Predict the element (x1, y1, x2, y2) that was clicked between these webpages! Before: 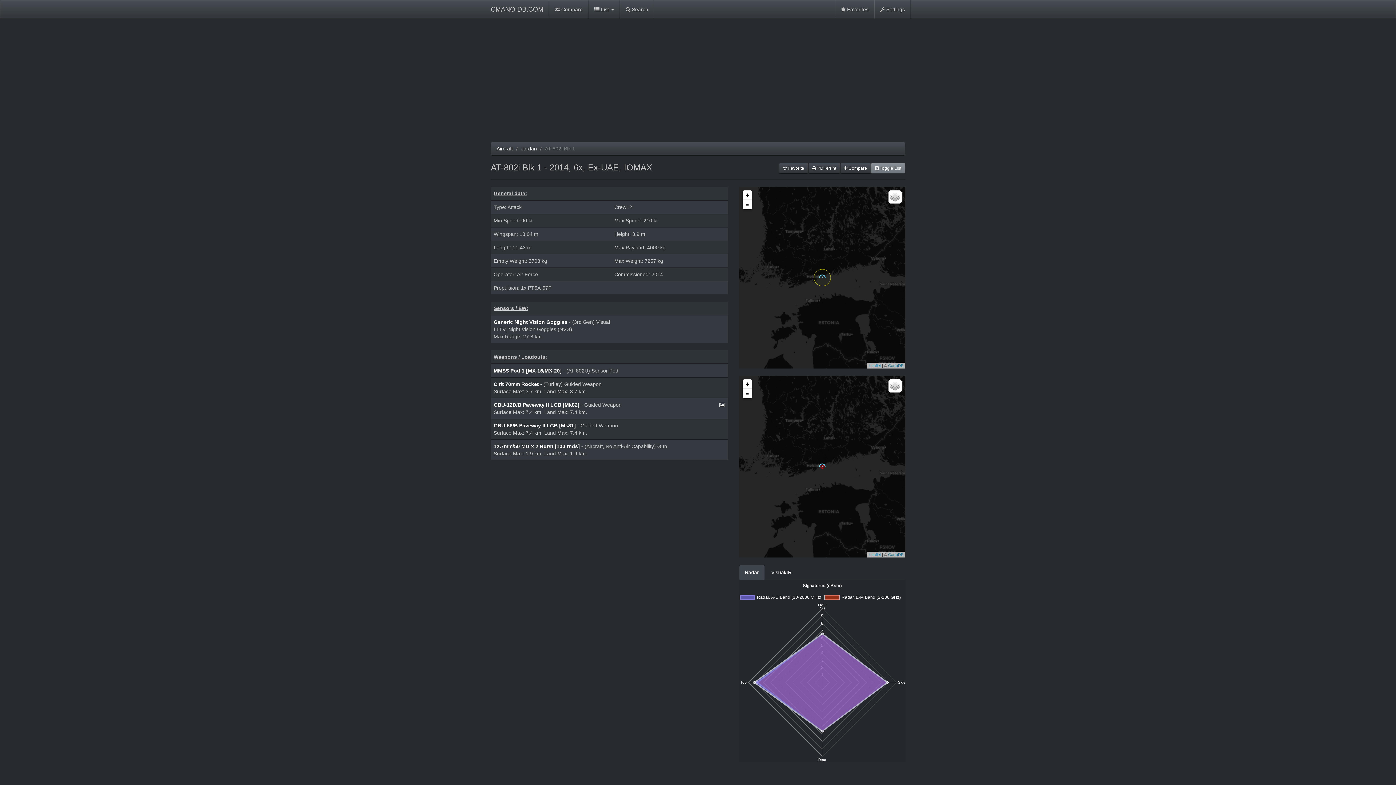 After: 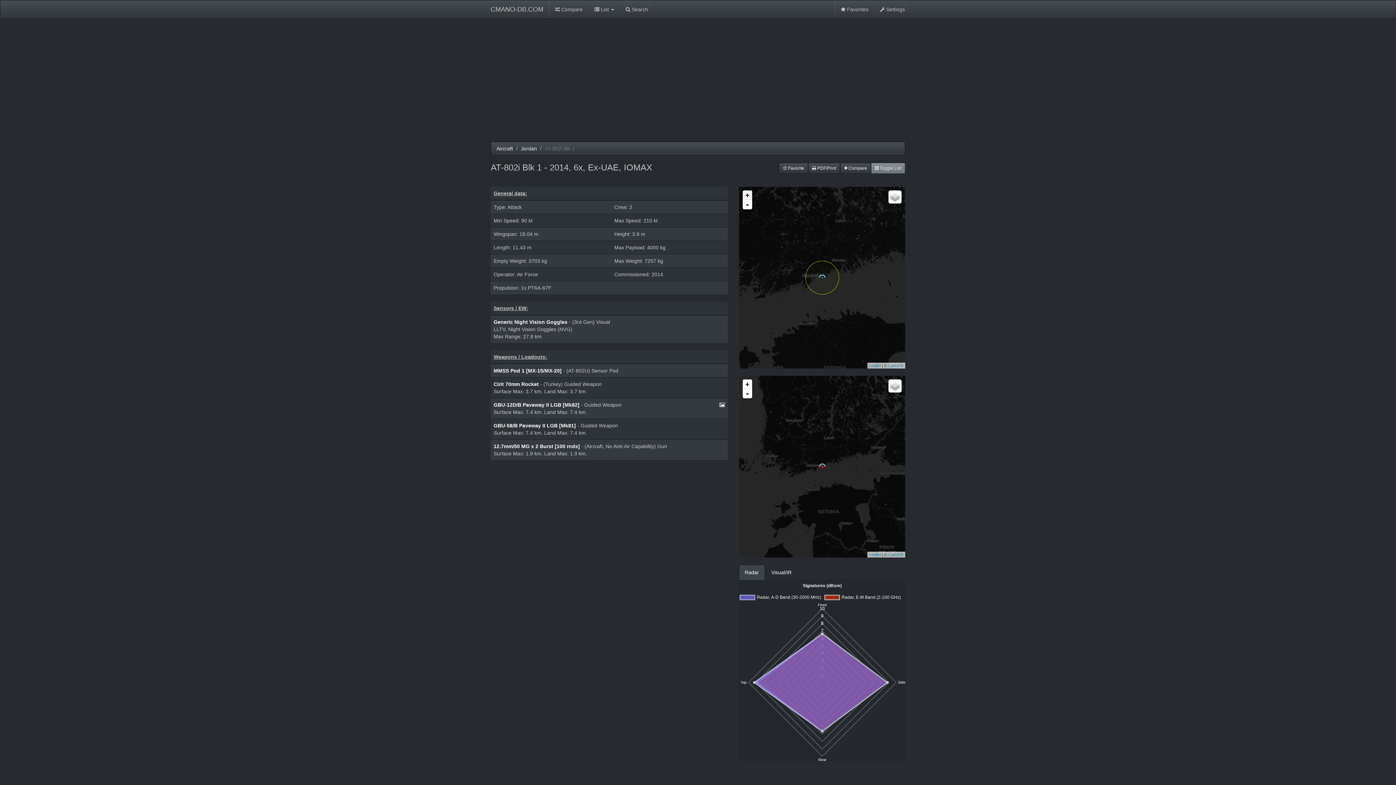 Action: bbox: (742, 190, 752, 200) label: +